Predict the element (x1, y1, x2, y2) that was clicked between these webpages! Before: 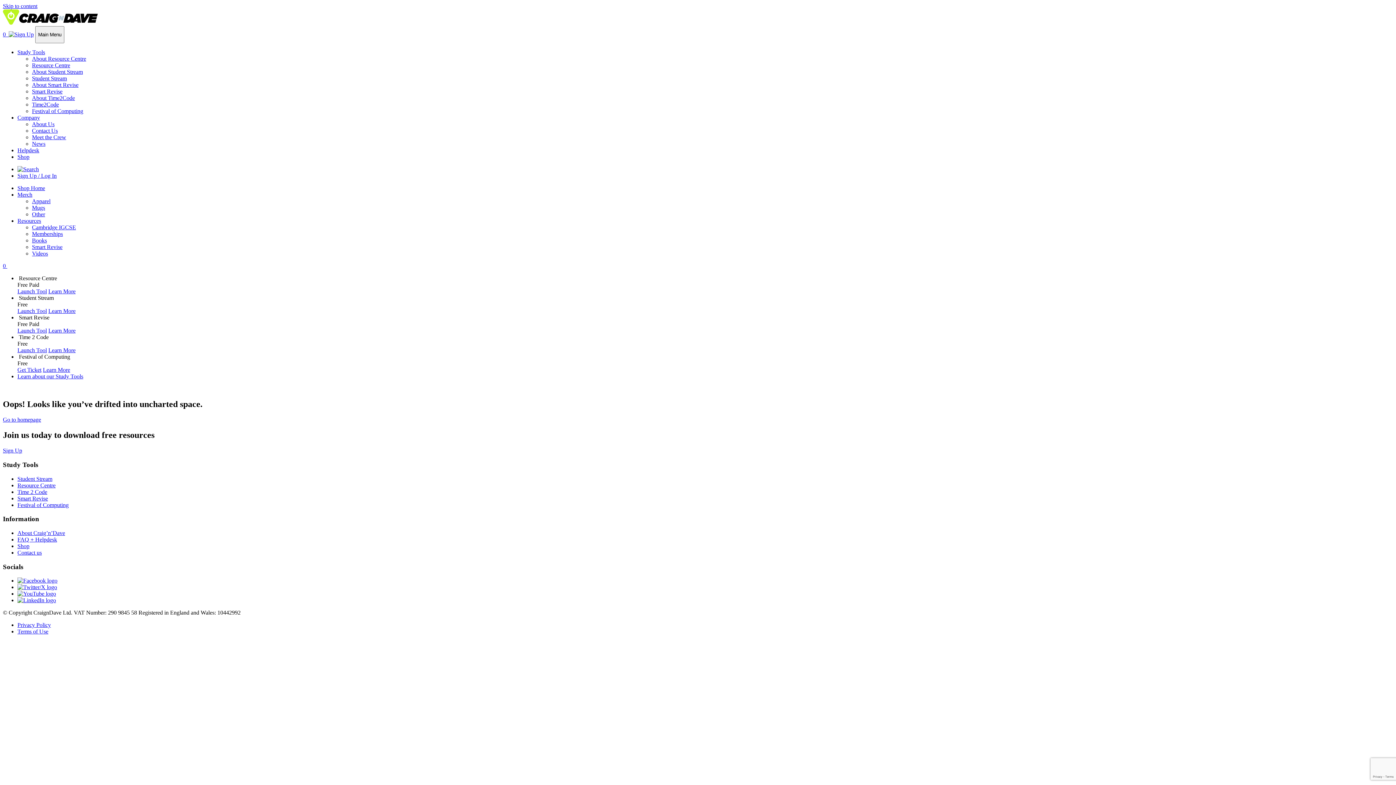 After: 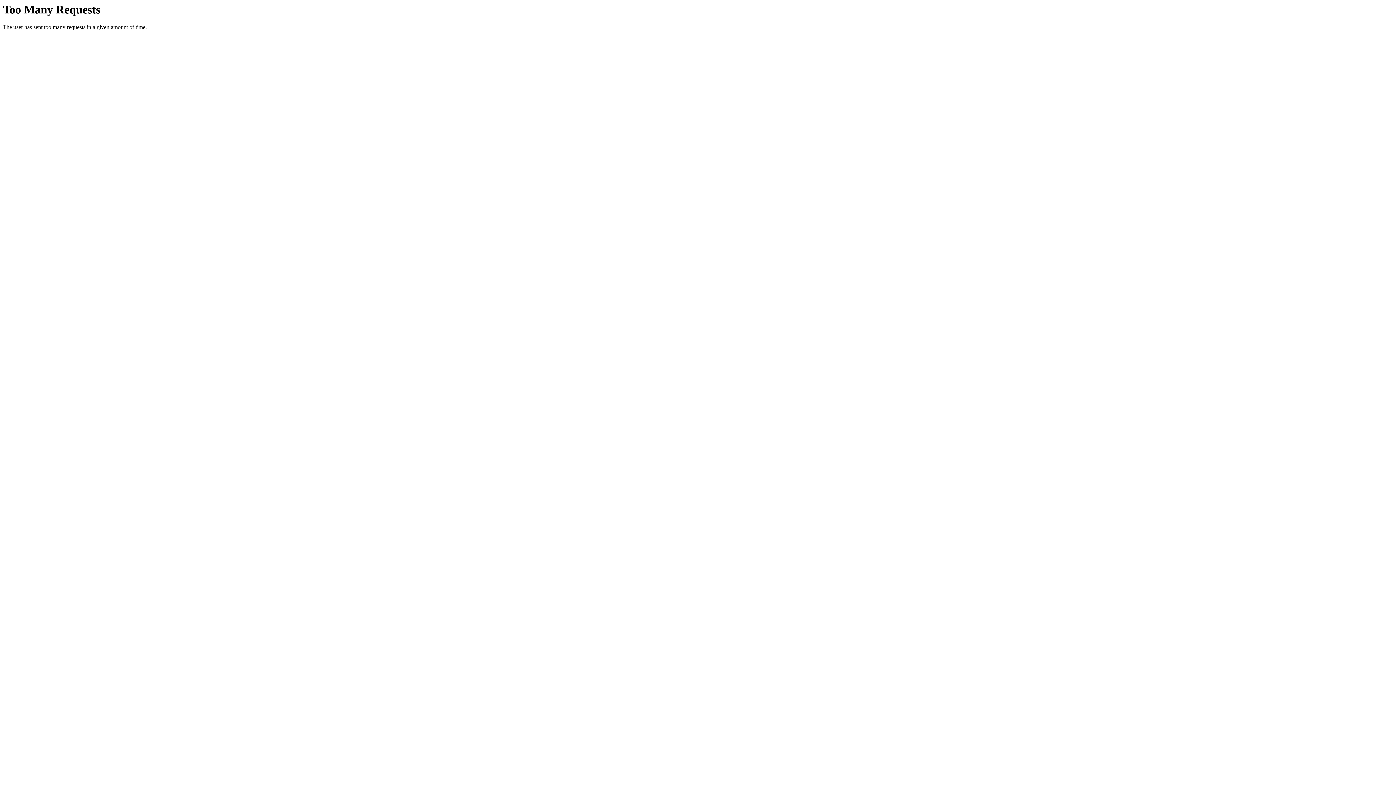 Action: bbox: (17, 347, 46, 353) label: Launch Tool